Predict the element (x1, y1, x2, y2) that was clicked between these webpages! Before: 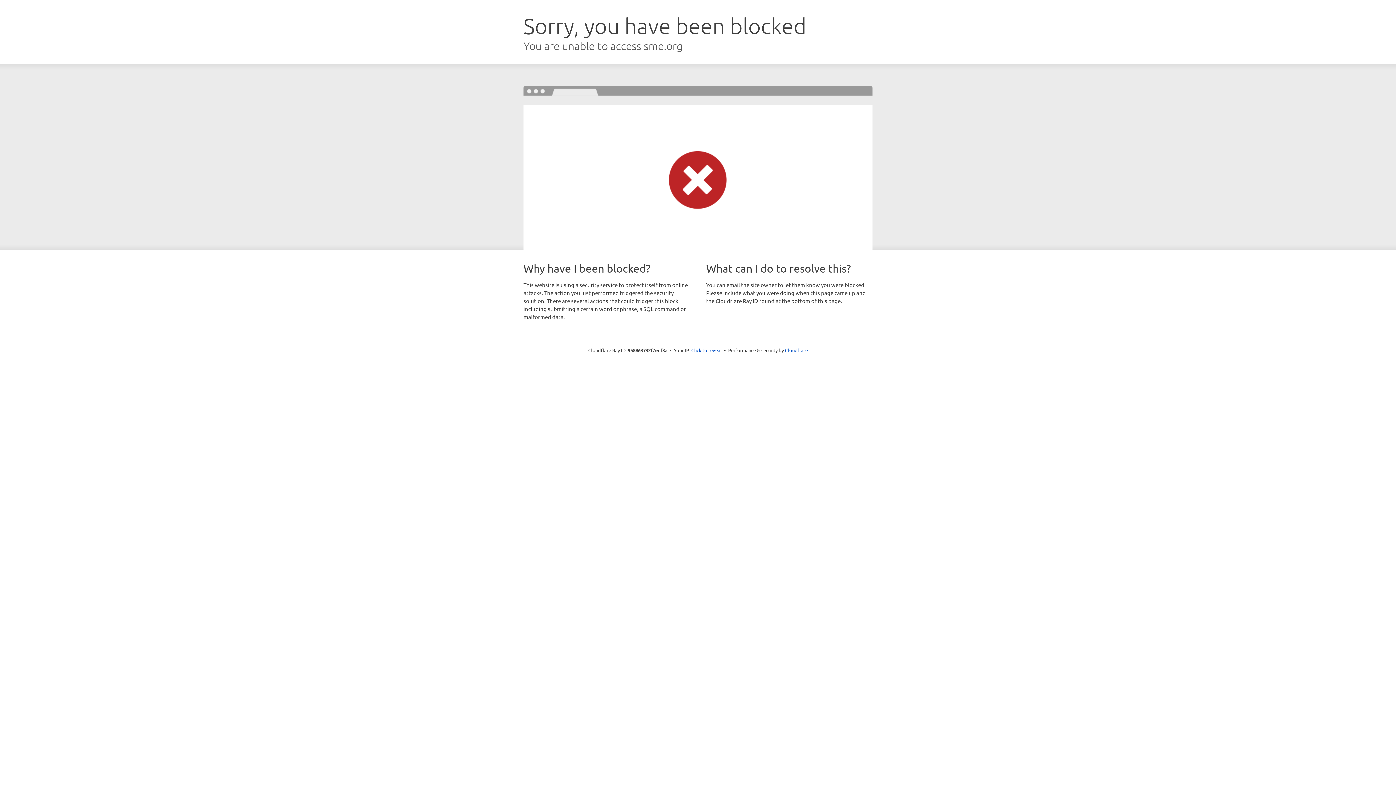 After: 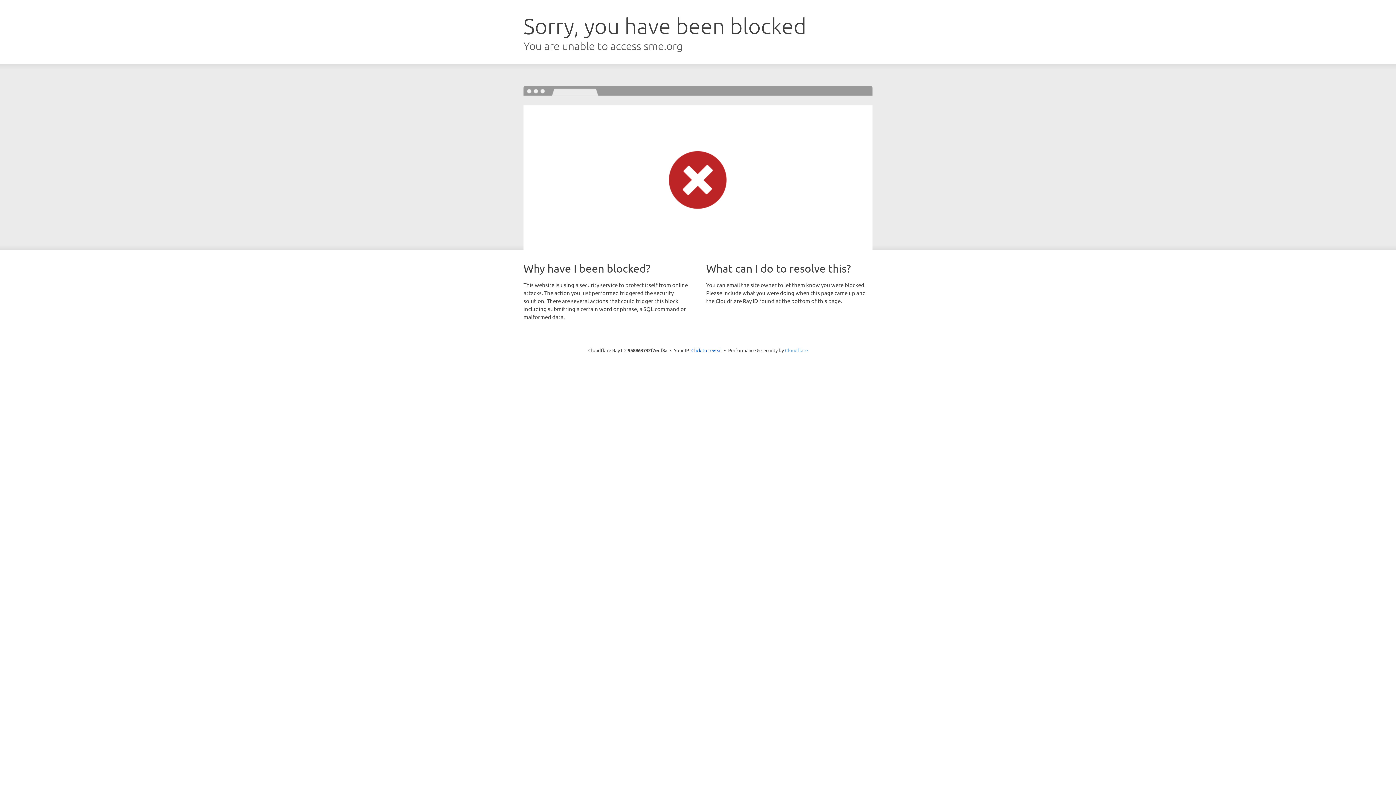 Action: label: Cloudflare bbox: (785, 347, 808, 353)